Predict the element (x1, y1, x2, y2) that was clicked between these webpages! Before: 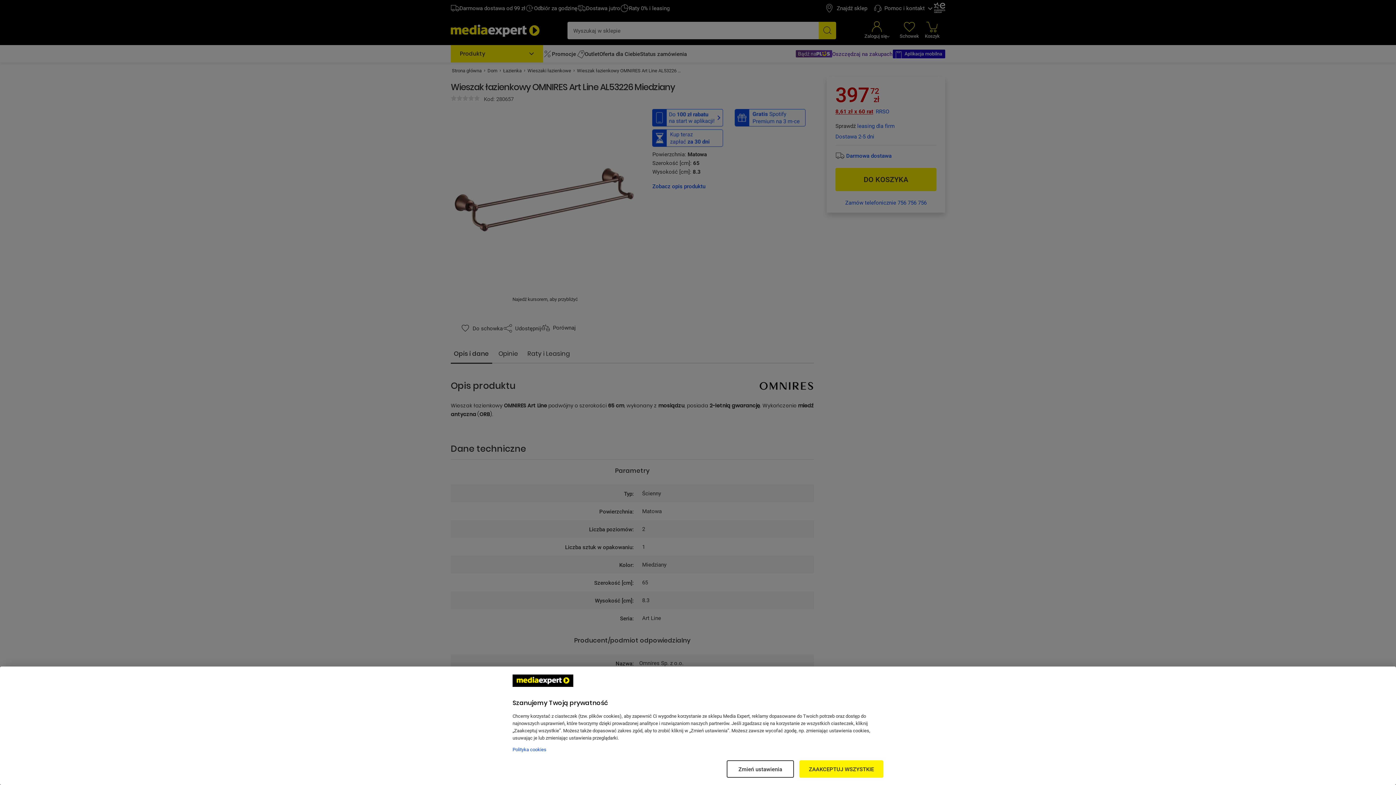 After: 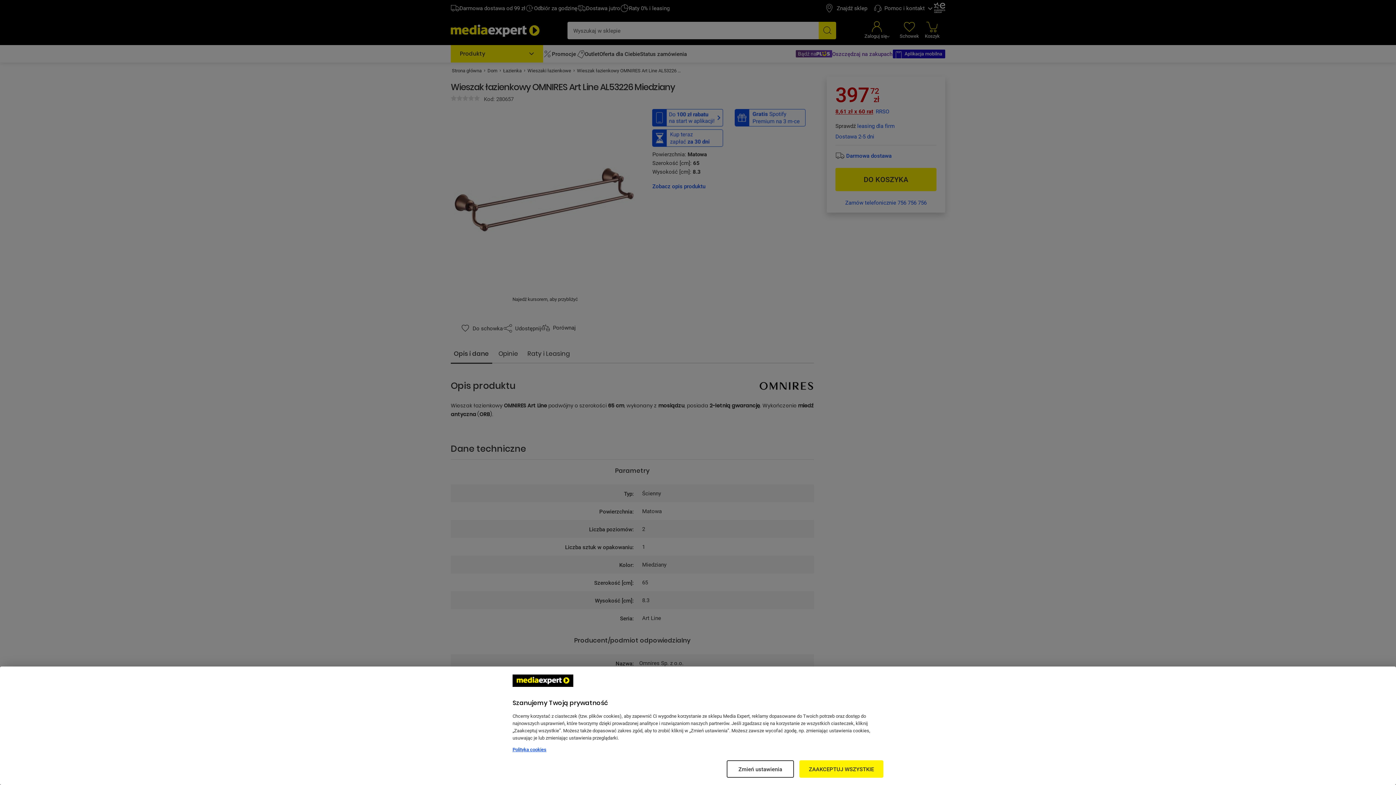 Action: bbox: (512, 746, 883, 753) label: Więcej informacji w Polityce cookies, otwiera się w nowym oknie